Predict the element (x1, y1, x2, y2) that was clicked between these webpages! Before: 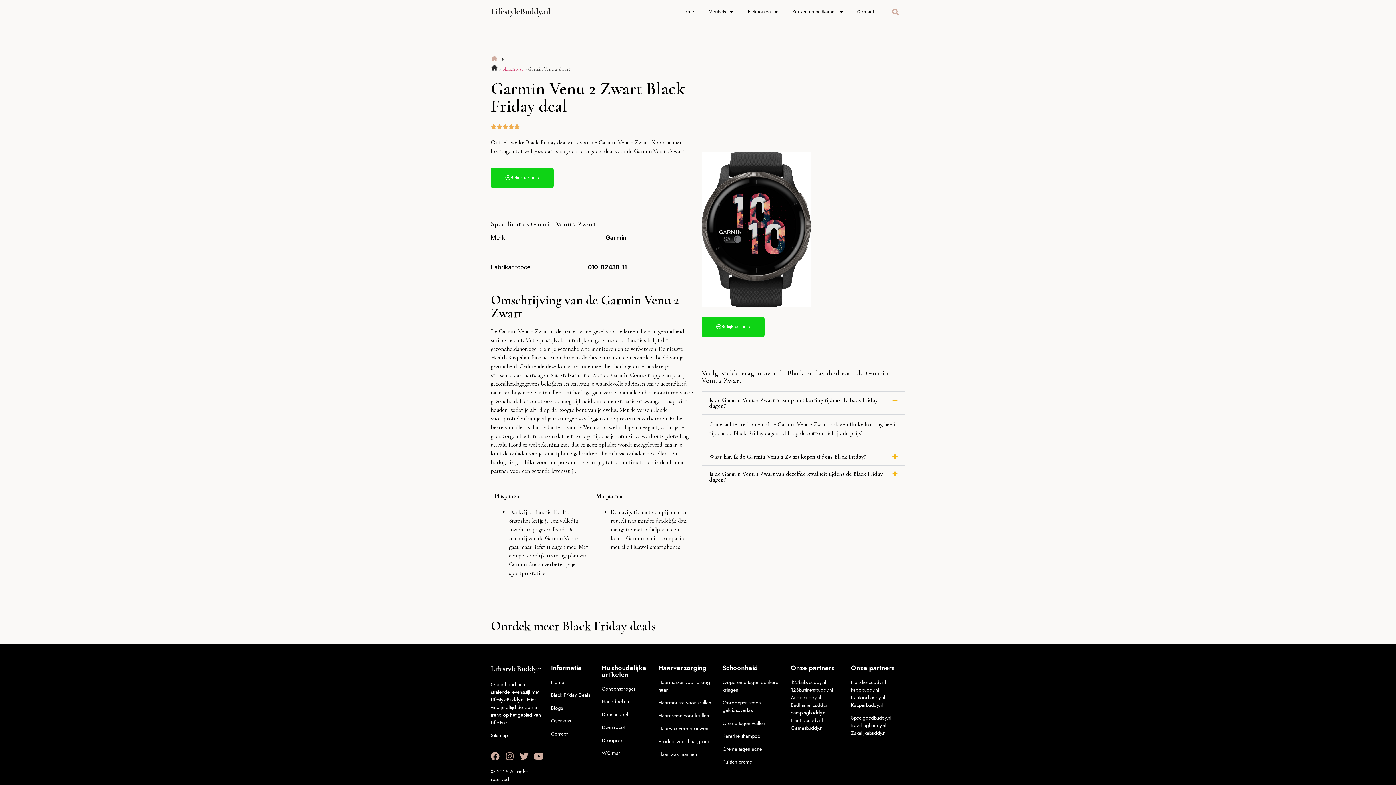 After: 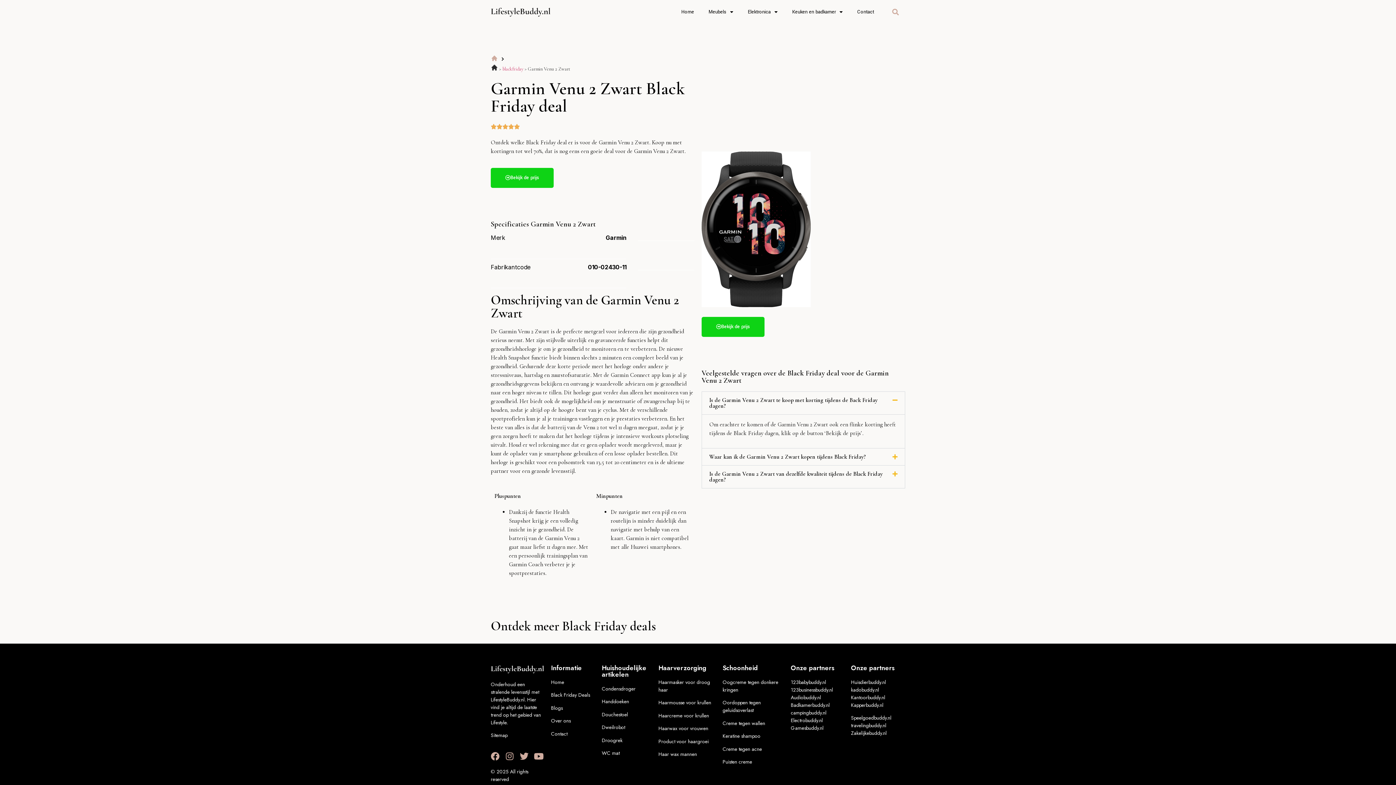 Action: label: Gamesbuddy.nl bbox: (790, 724, 823, 731)